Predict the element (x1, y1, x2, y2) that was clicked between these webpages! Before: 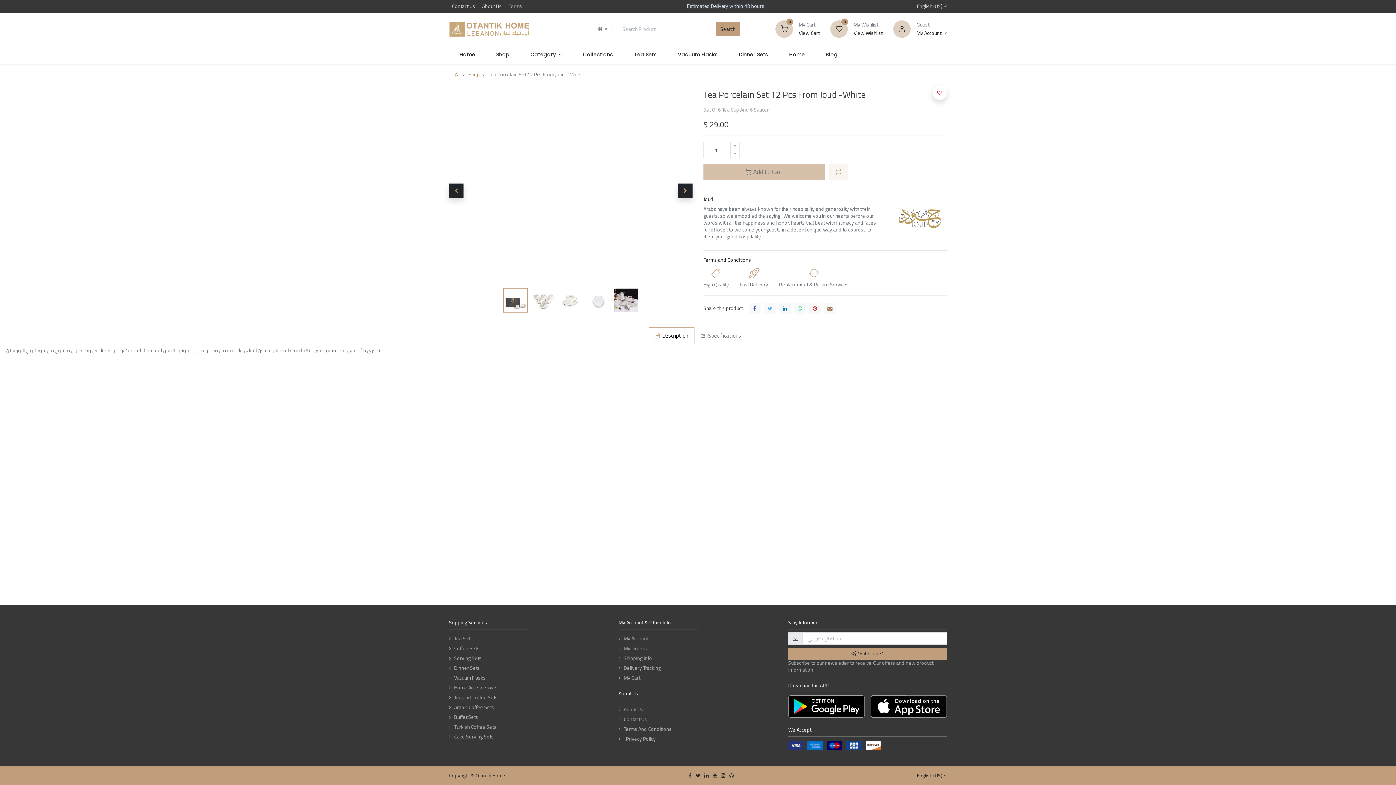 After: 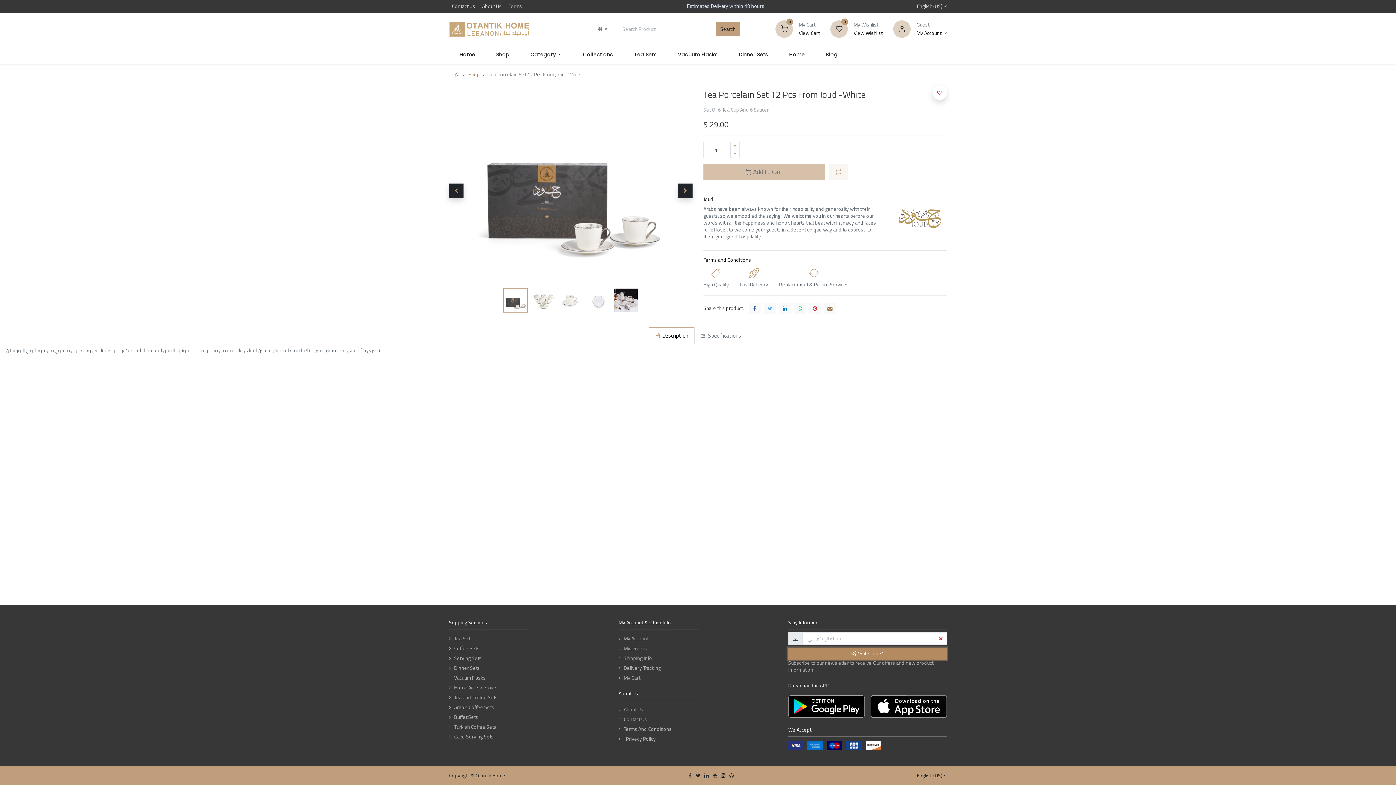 Action: label: إرسال bbox: (788, 647, 947, 659)